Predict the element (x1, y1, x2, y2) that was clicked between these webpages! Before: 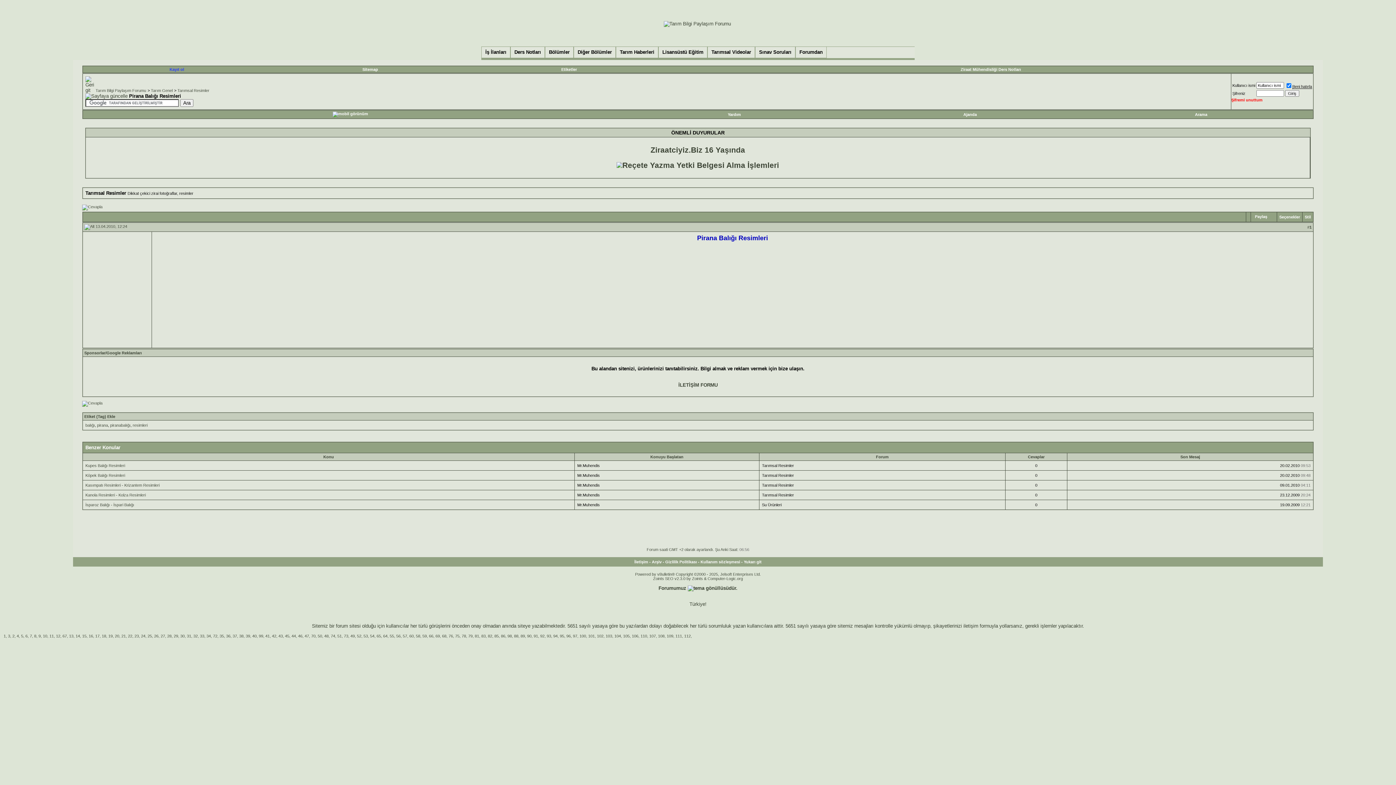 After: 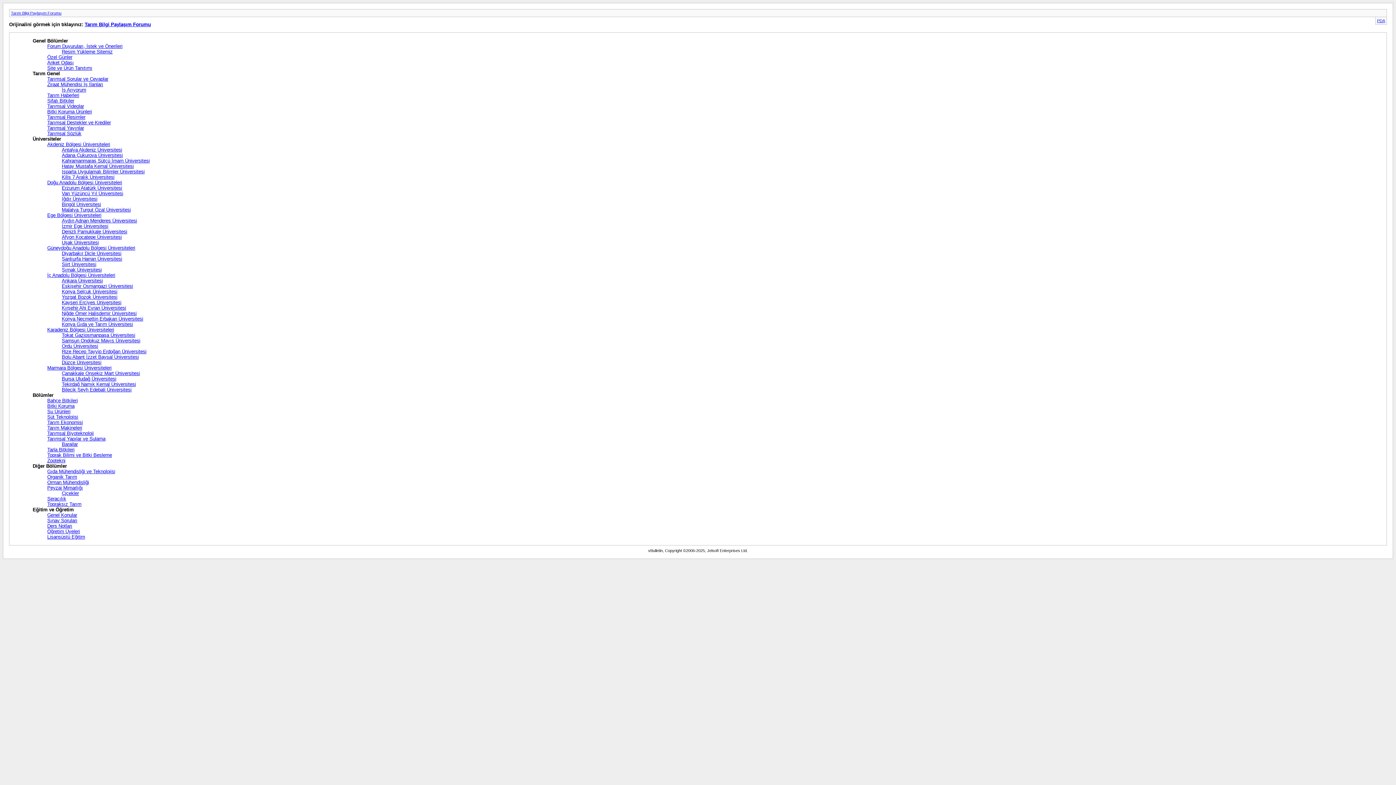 Action: label: 22 bbox: (128, 634, 132, 638)